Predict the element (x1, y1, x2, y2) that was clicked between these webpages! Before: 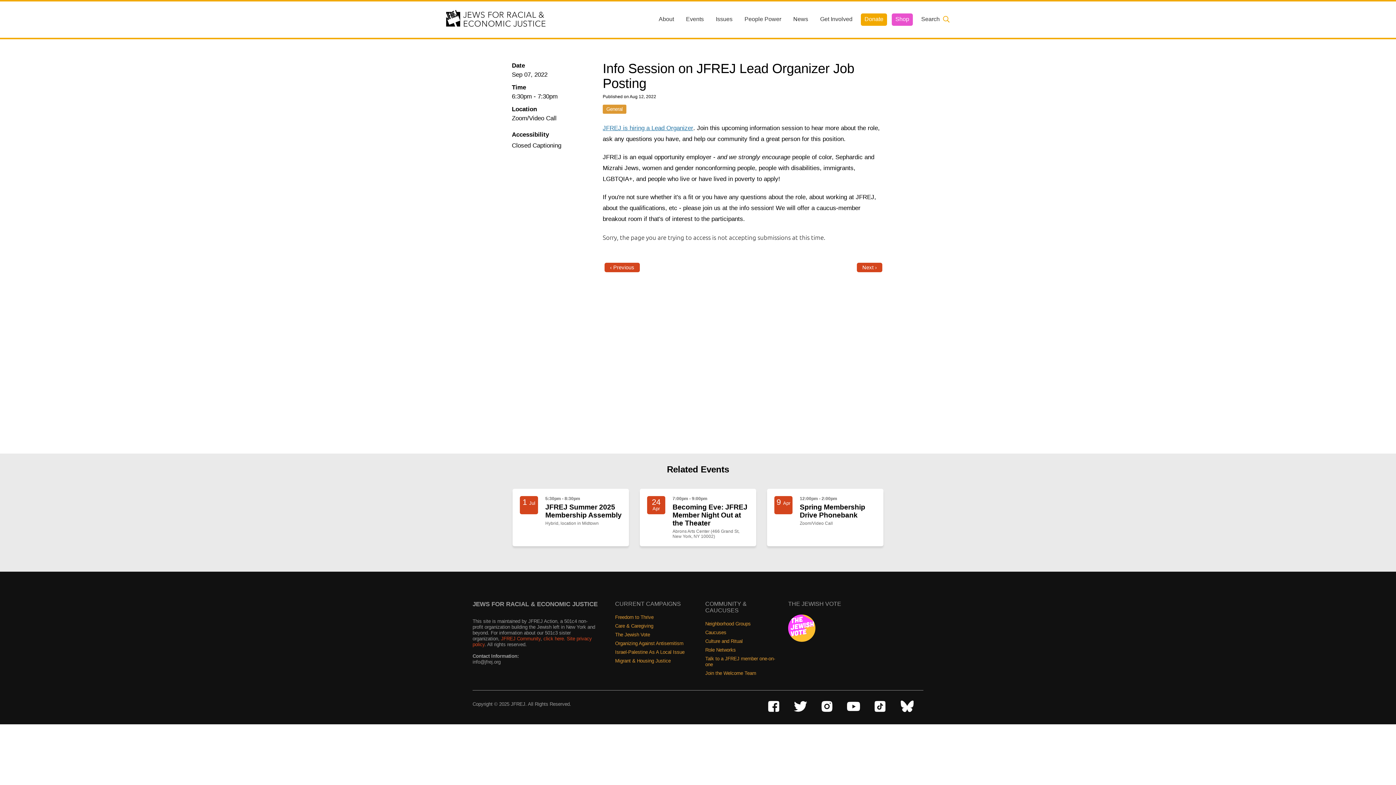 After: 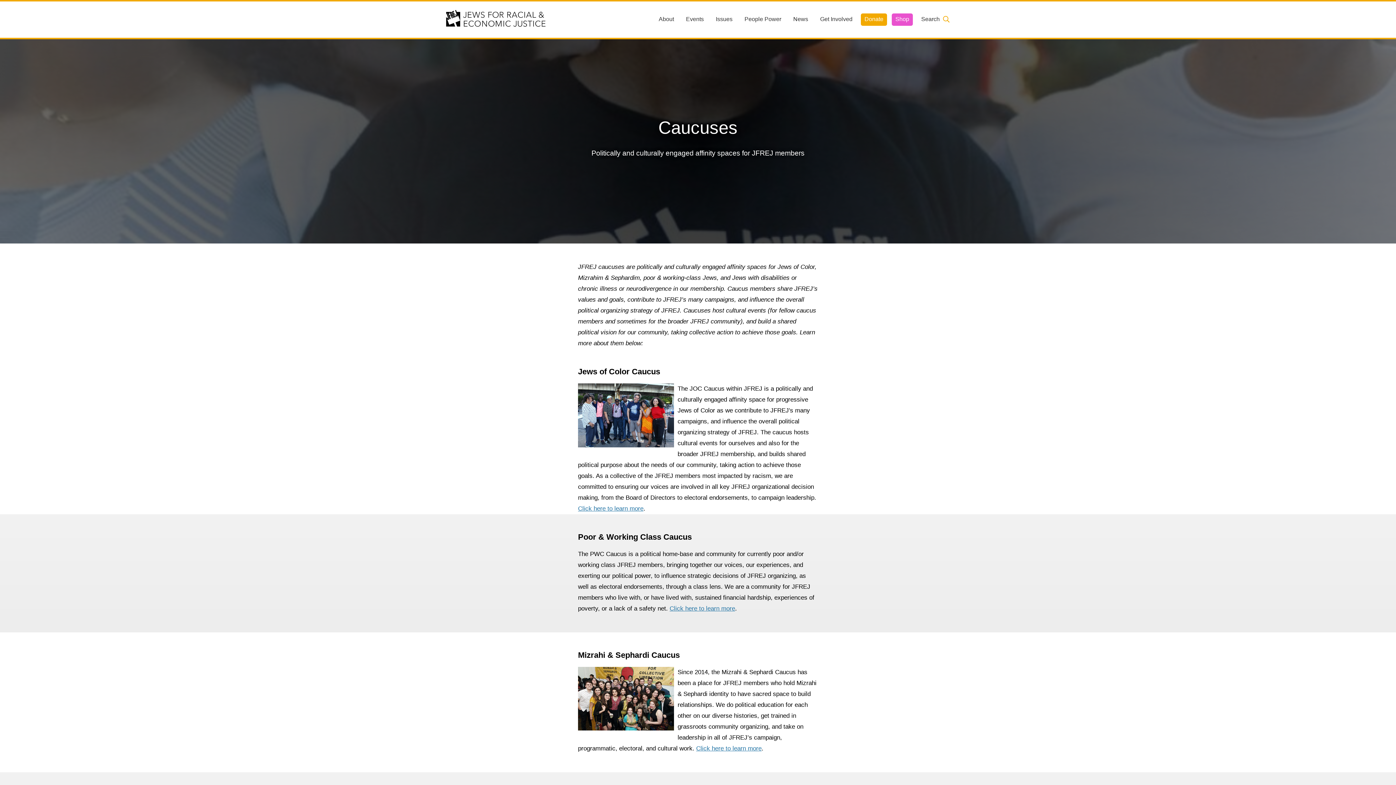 Action: label: Caucuses bbox: (705, 630, 781, 638)